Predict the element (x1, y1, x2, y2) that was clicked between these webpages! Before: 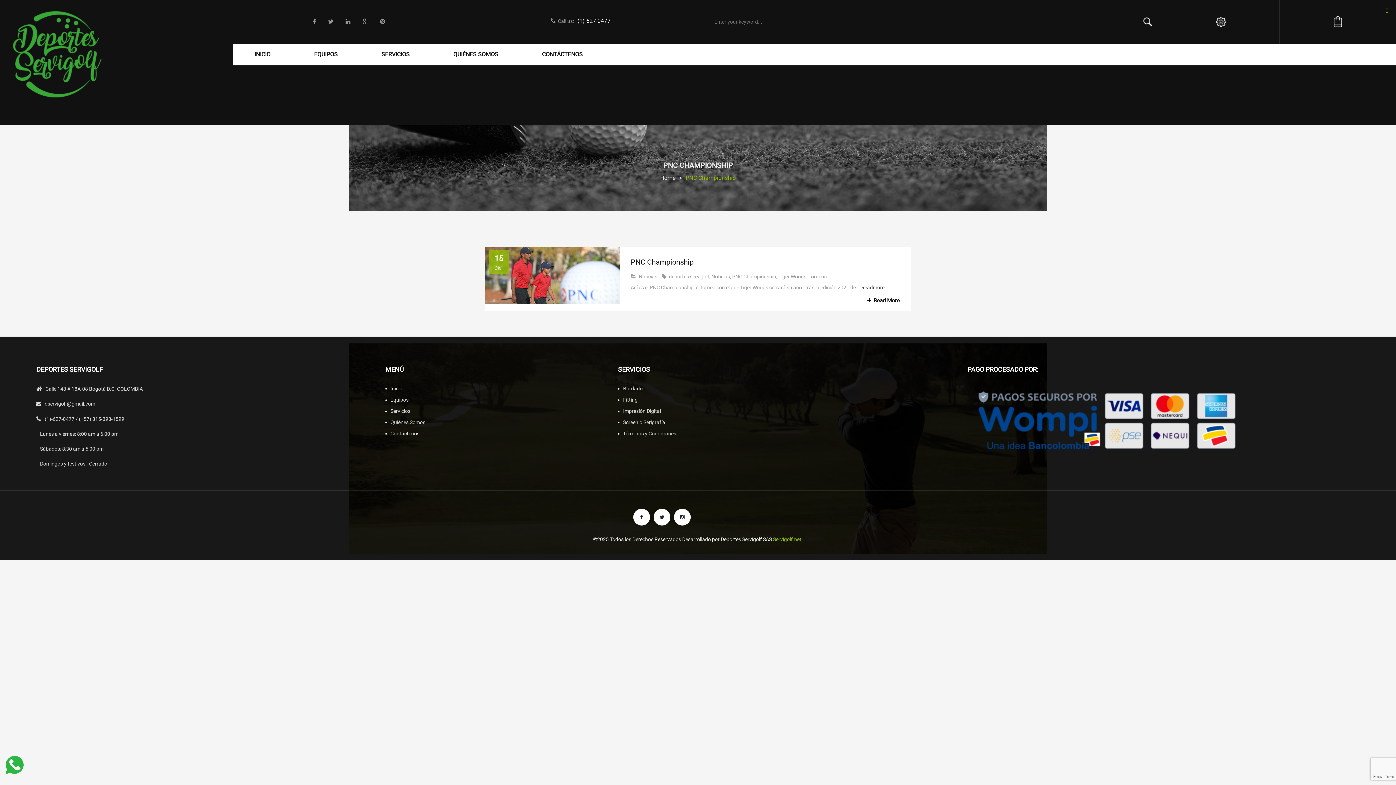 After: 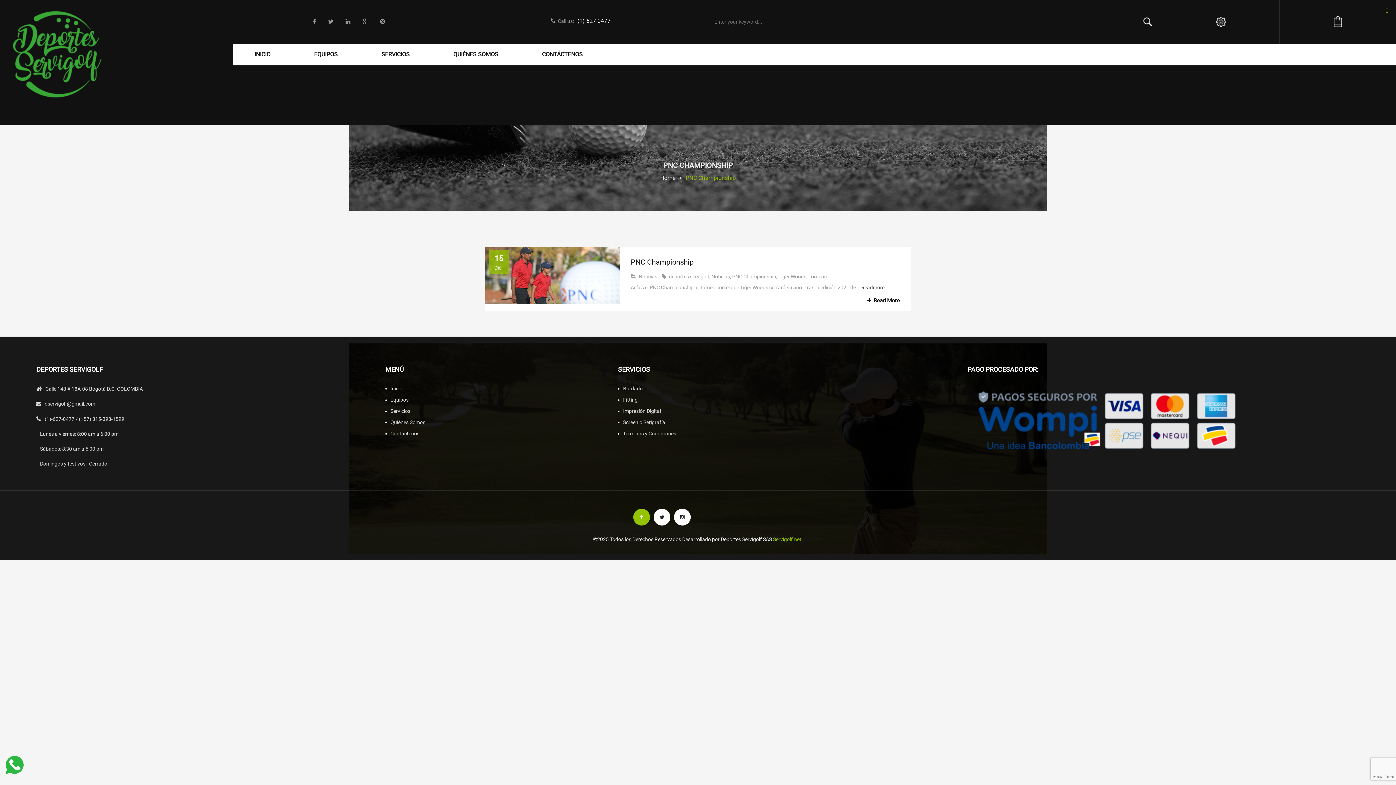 Action: bbox: (633, 509, 650, 525)